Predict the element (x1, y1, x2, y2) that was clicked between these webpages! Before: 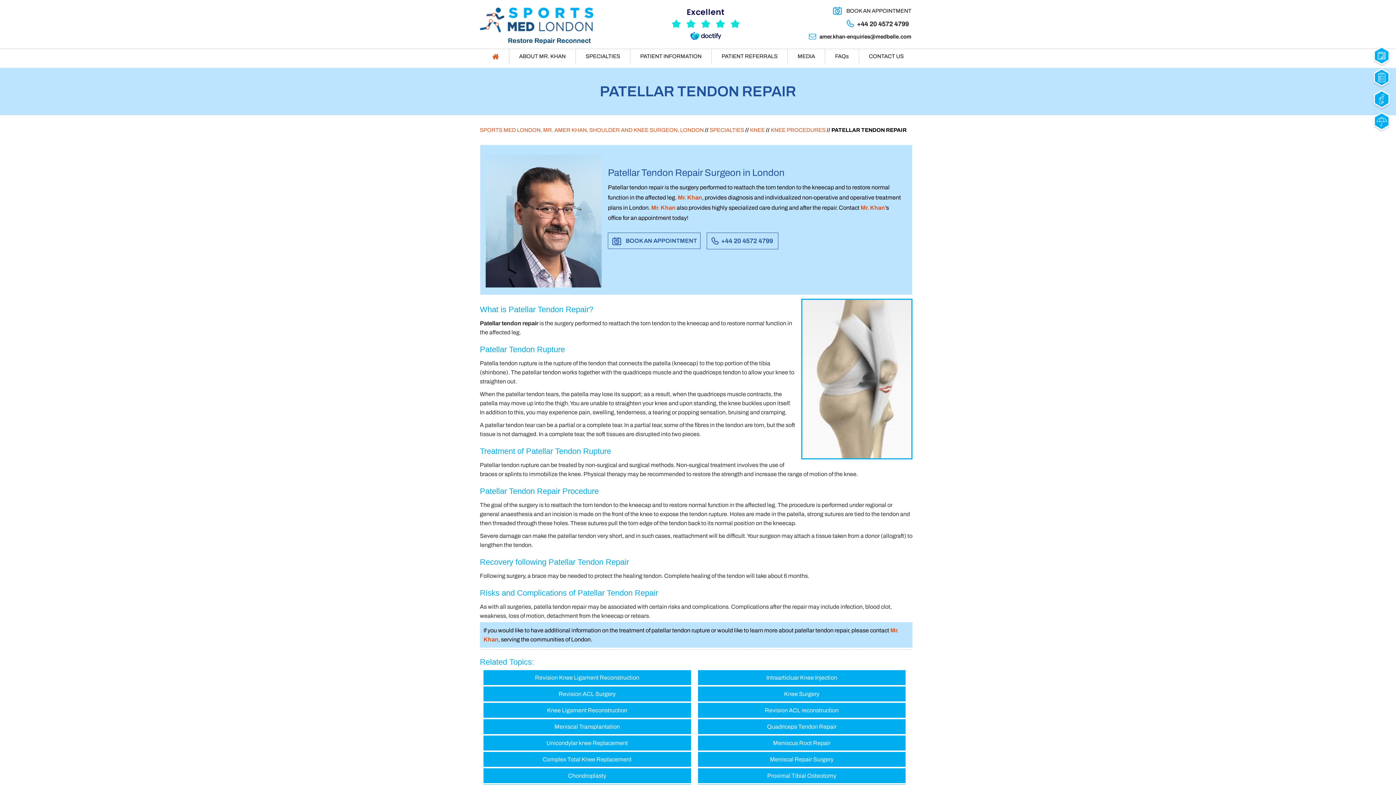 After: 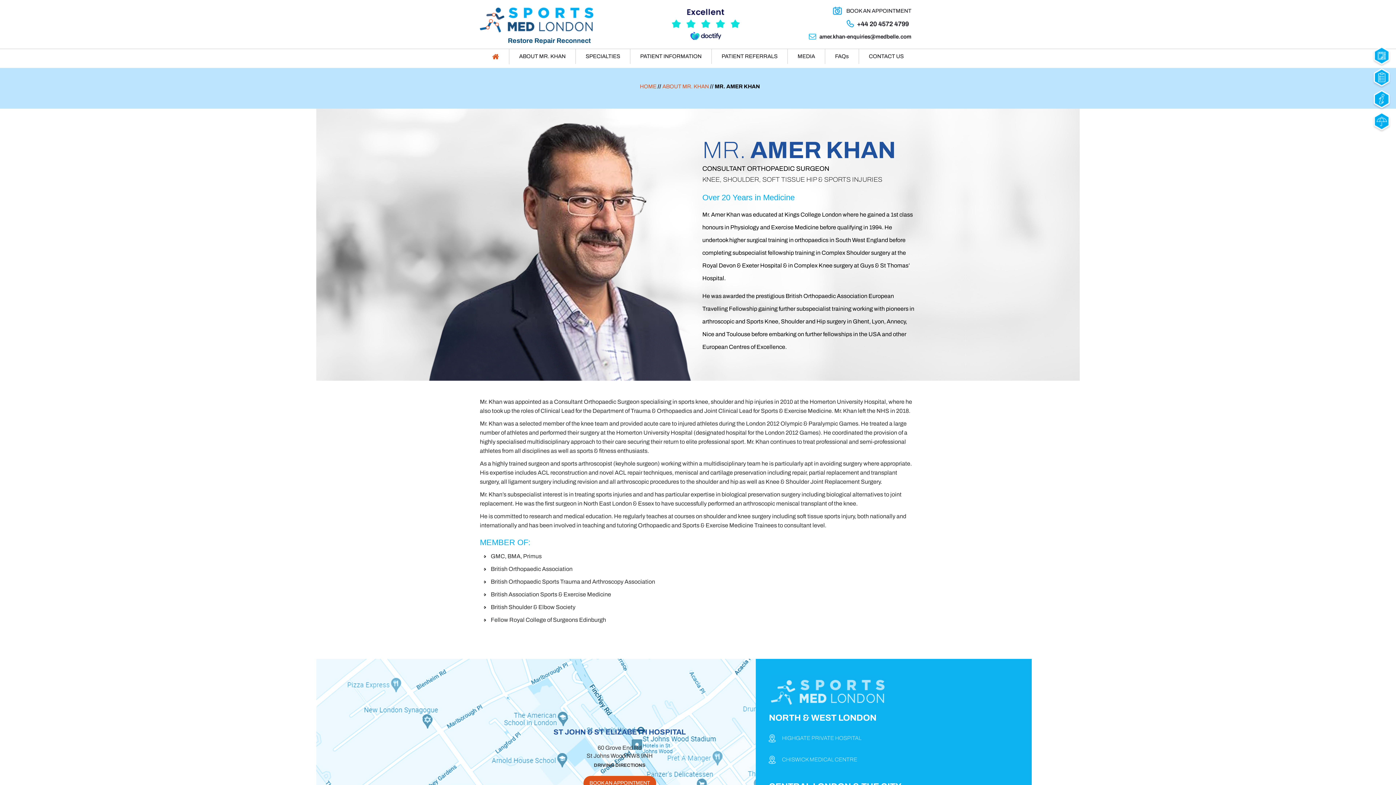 Action: bbox: (509, 49, 576, 64) label: ABOUT MR. KHAN